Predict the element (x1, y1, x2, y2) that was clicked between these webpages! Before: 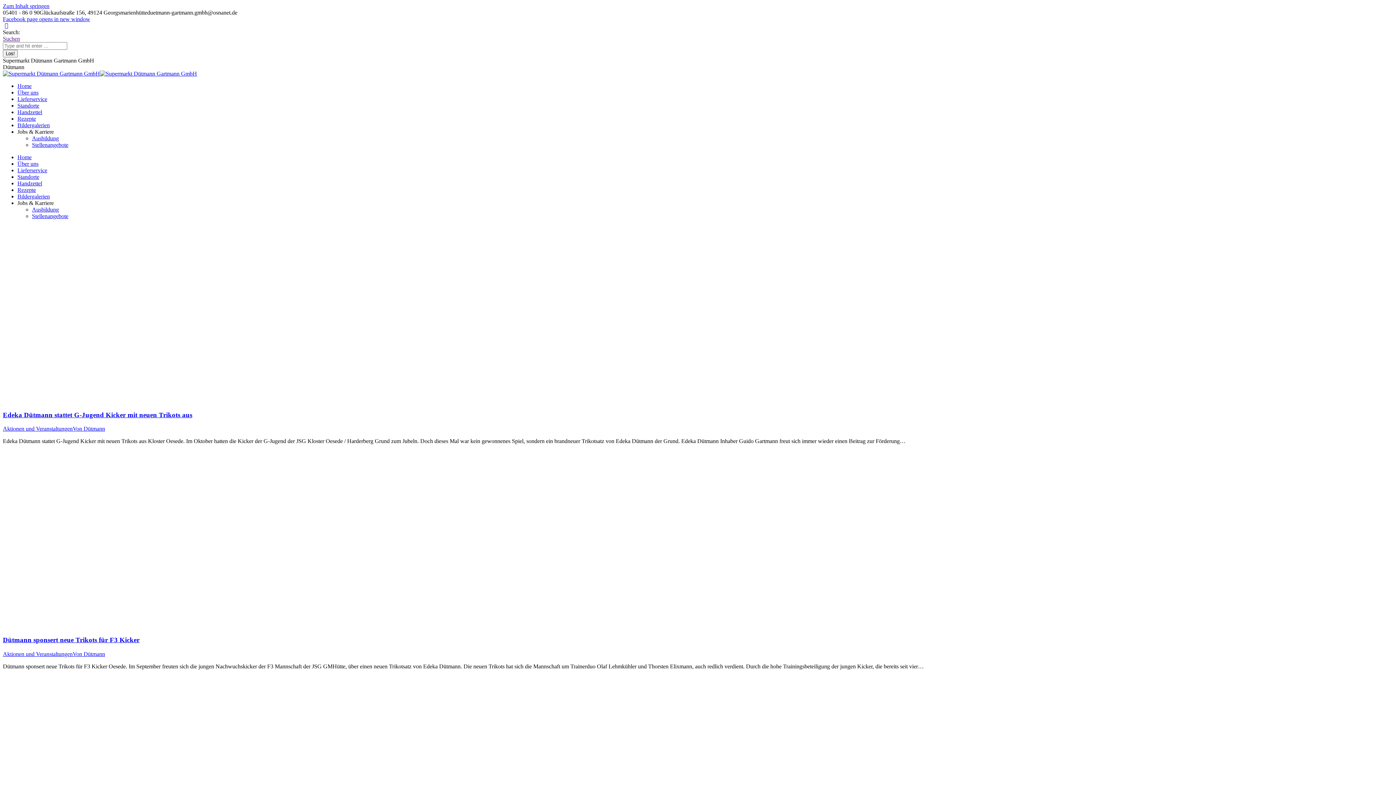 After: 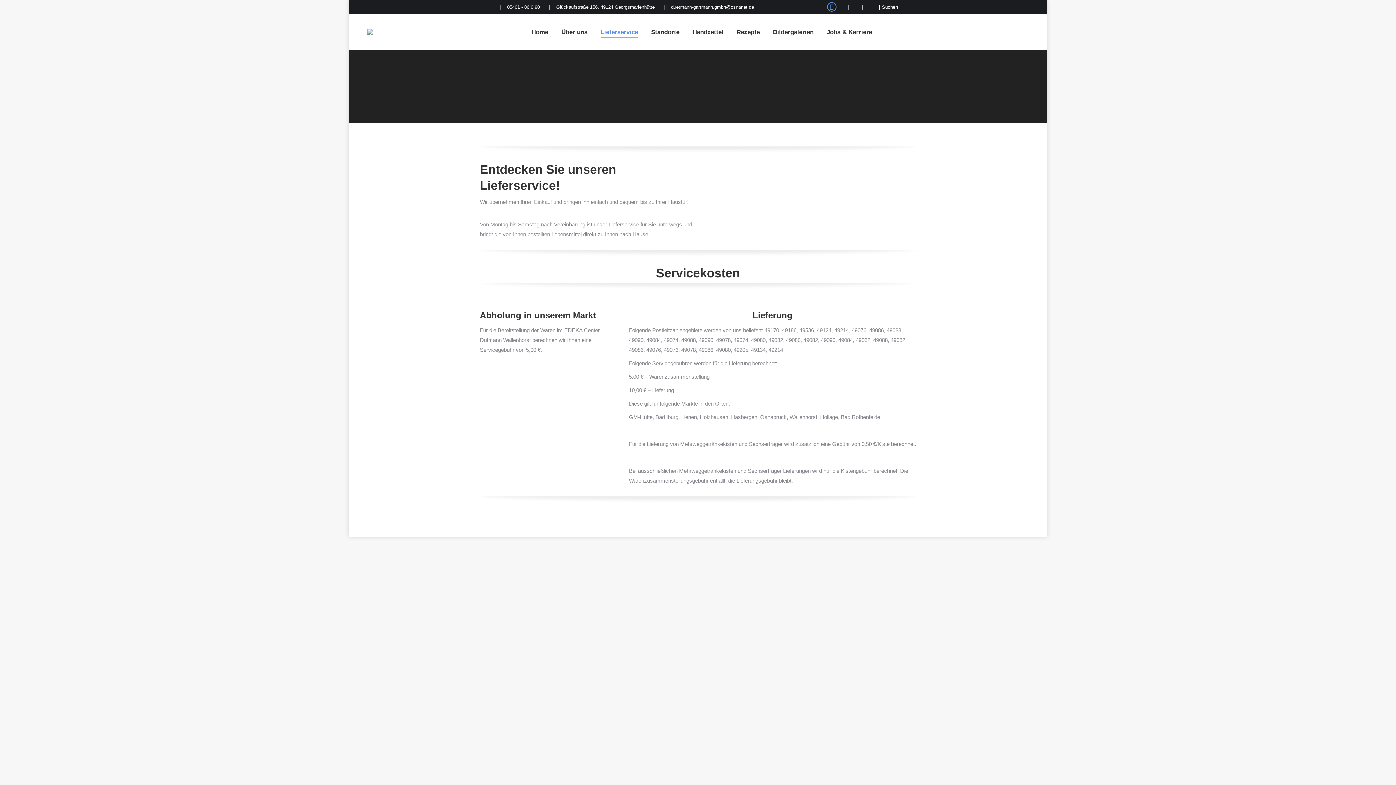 Action: label: Lieferservice bbox: (17, 167, 47, 173)